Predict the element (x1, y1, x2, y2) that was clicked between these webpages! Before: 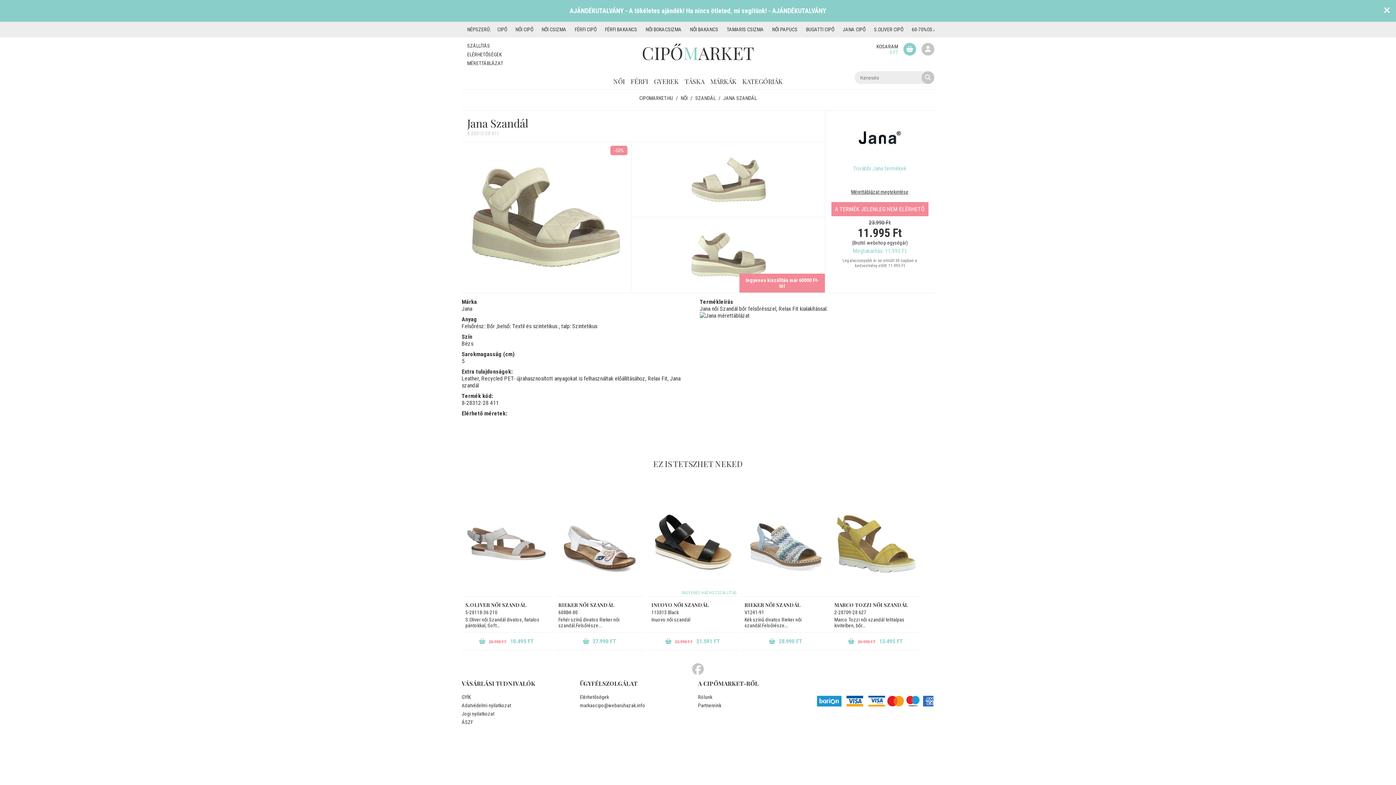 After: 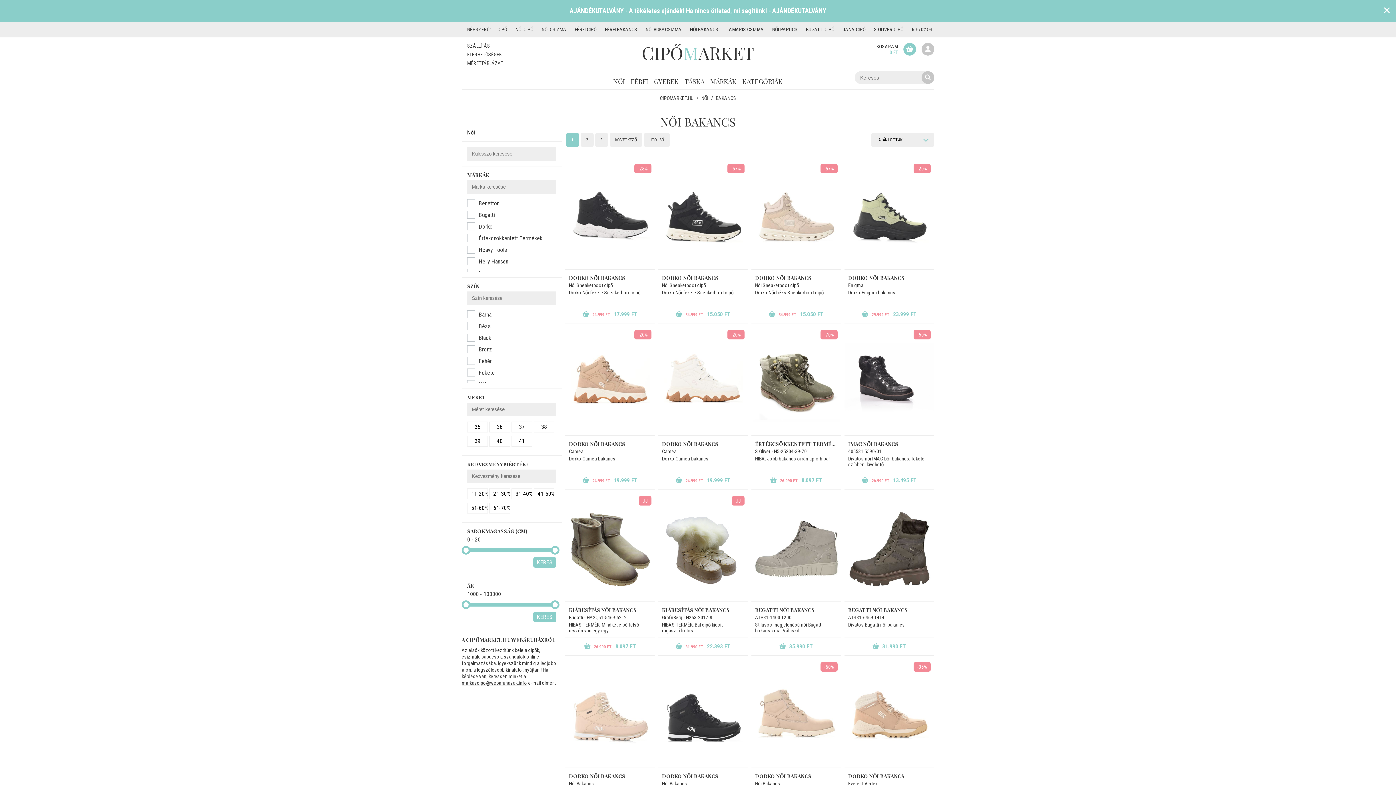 Action: bbox: (686, 21, 722, 37) label: NŐI BAKANCS